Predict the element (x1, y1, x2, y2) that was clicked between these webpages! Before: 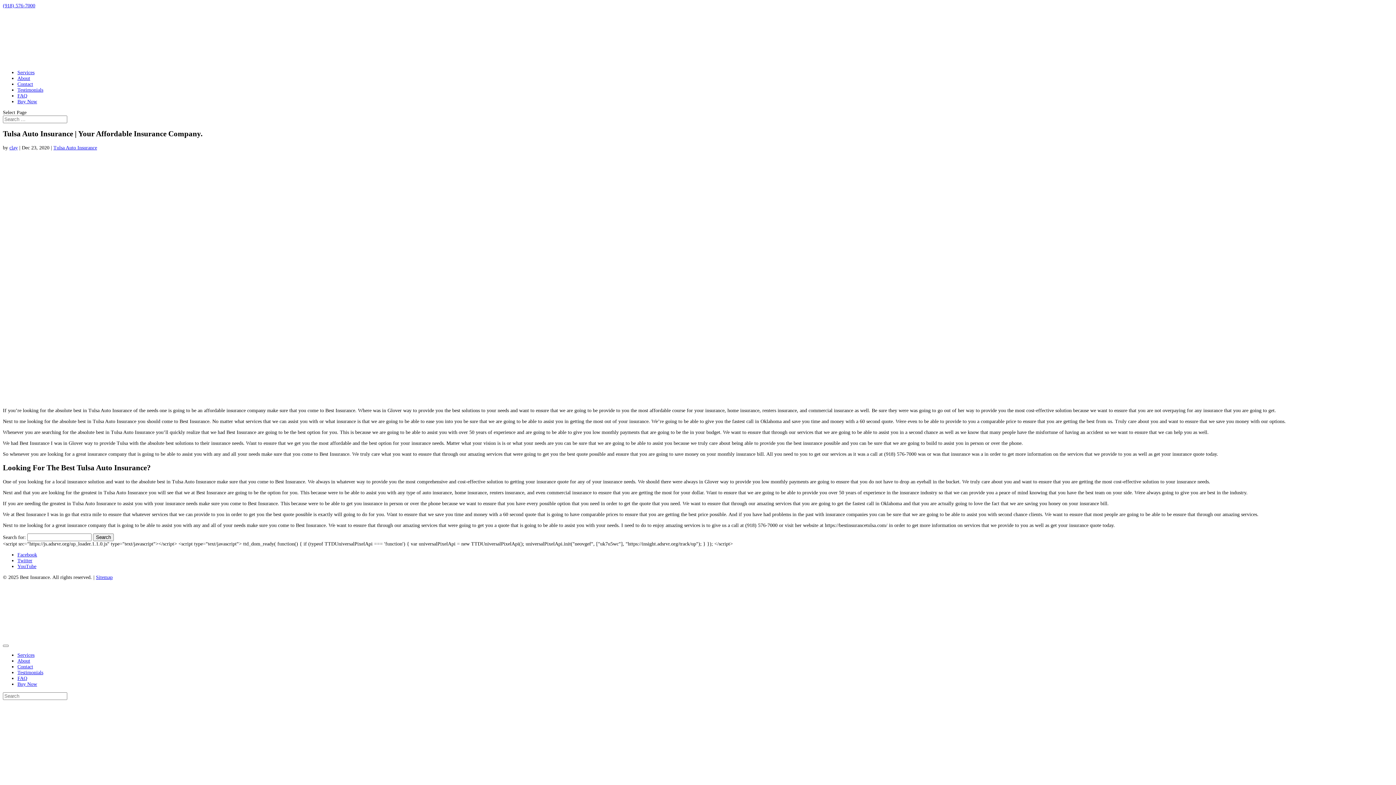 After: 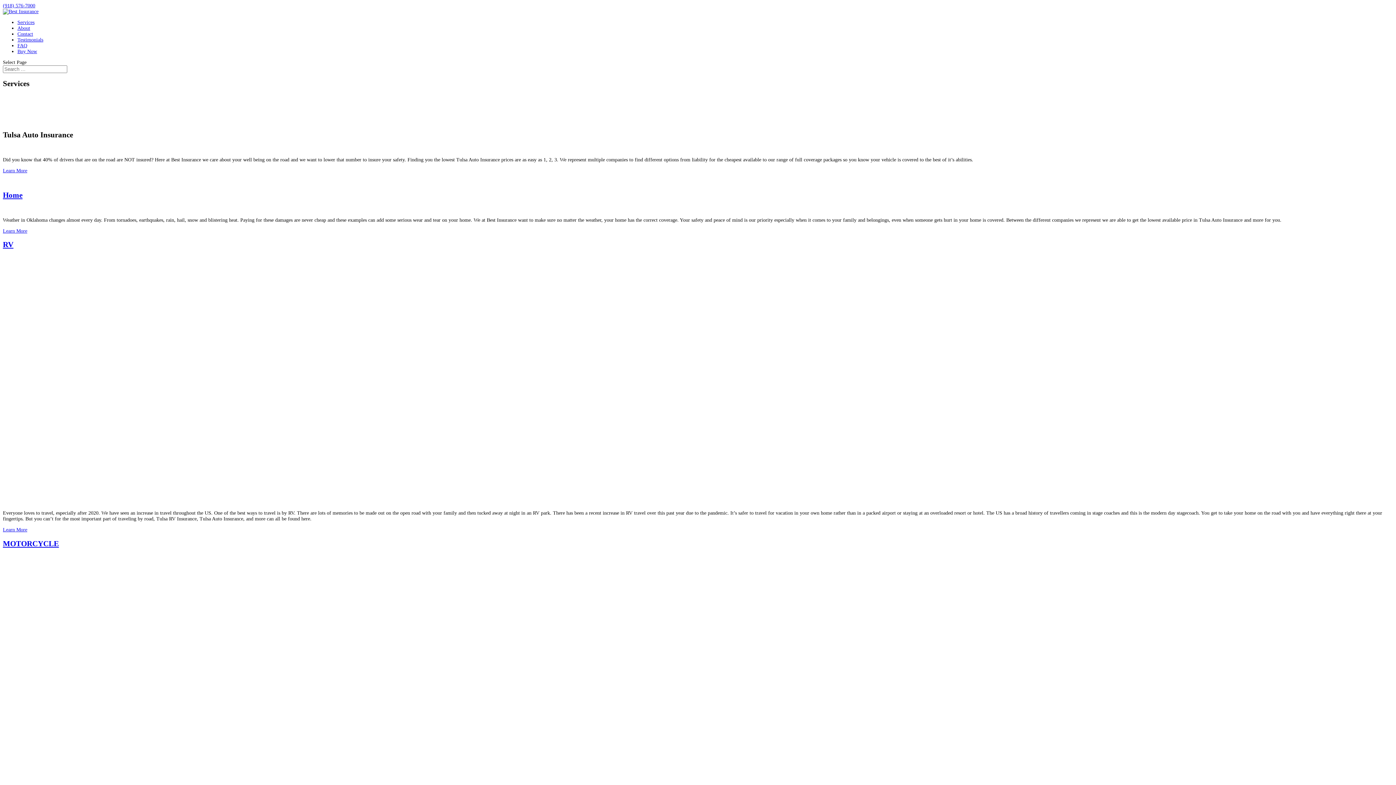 Action: bbox: (17, 69, 34, 75) label: Services